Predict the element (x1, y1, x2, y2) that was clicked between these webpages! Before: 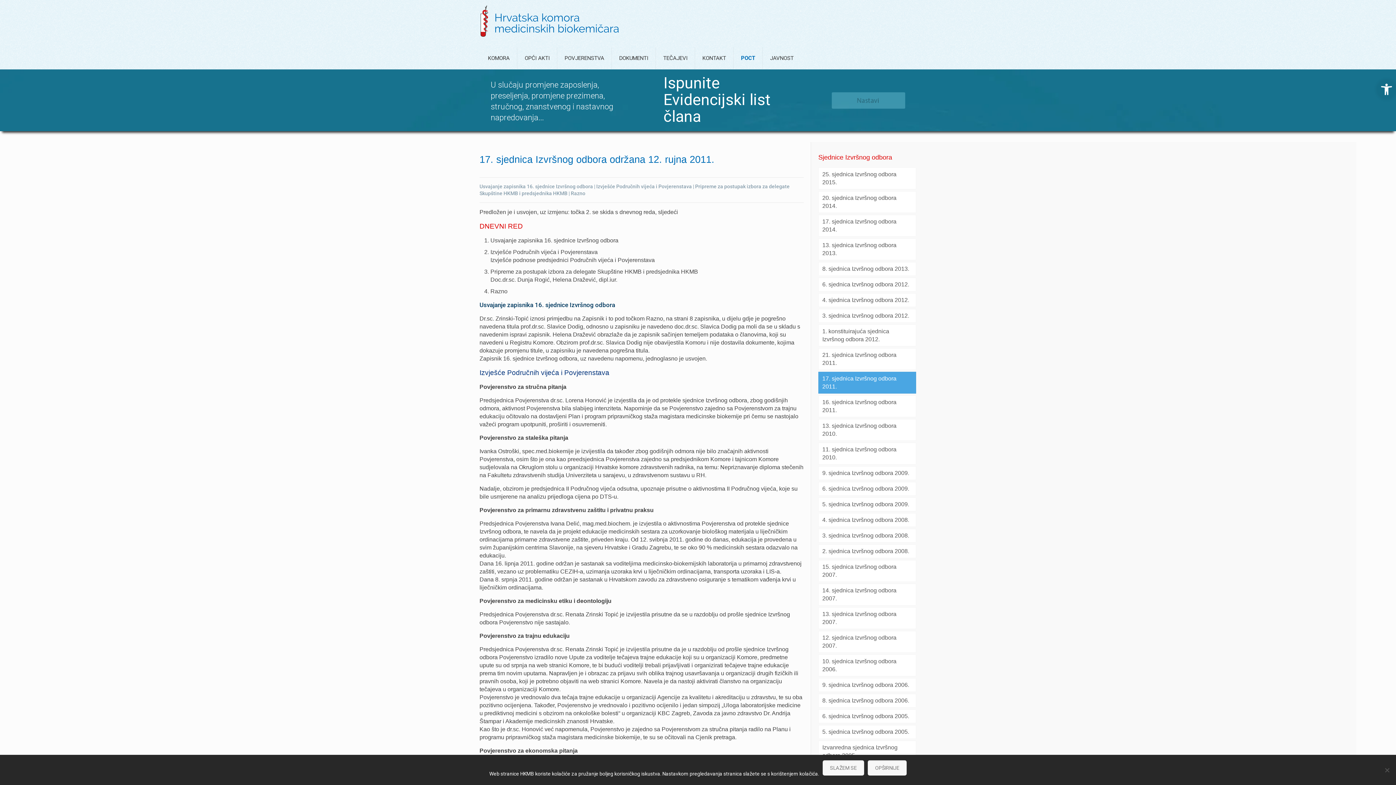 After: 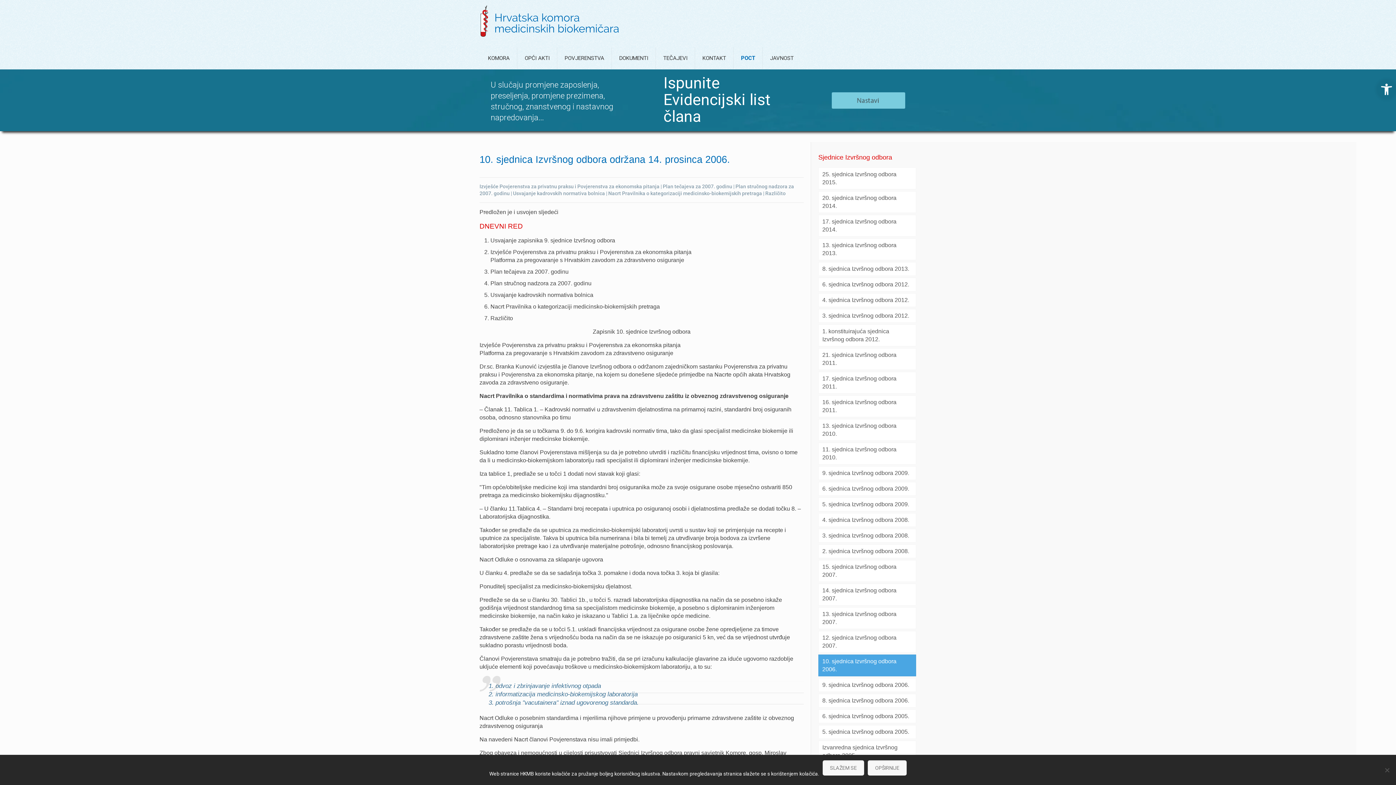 Action: label: 10. sjednica Izvršnog odbora 2006. bbox: (818, 654, 916, 676)